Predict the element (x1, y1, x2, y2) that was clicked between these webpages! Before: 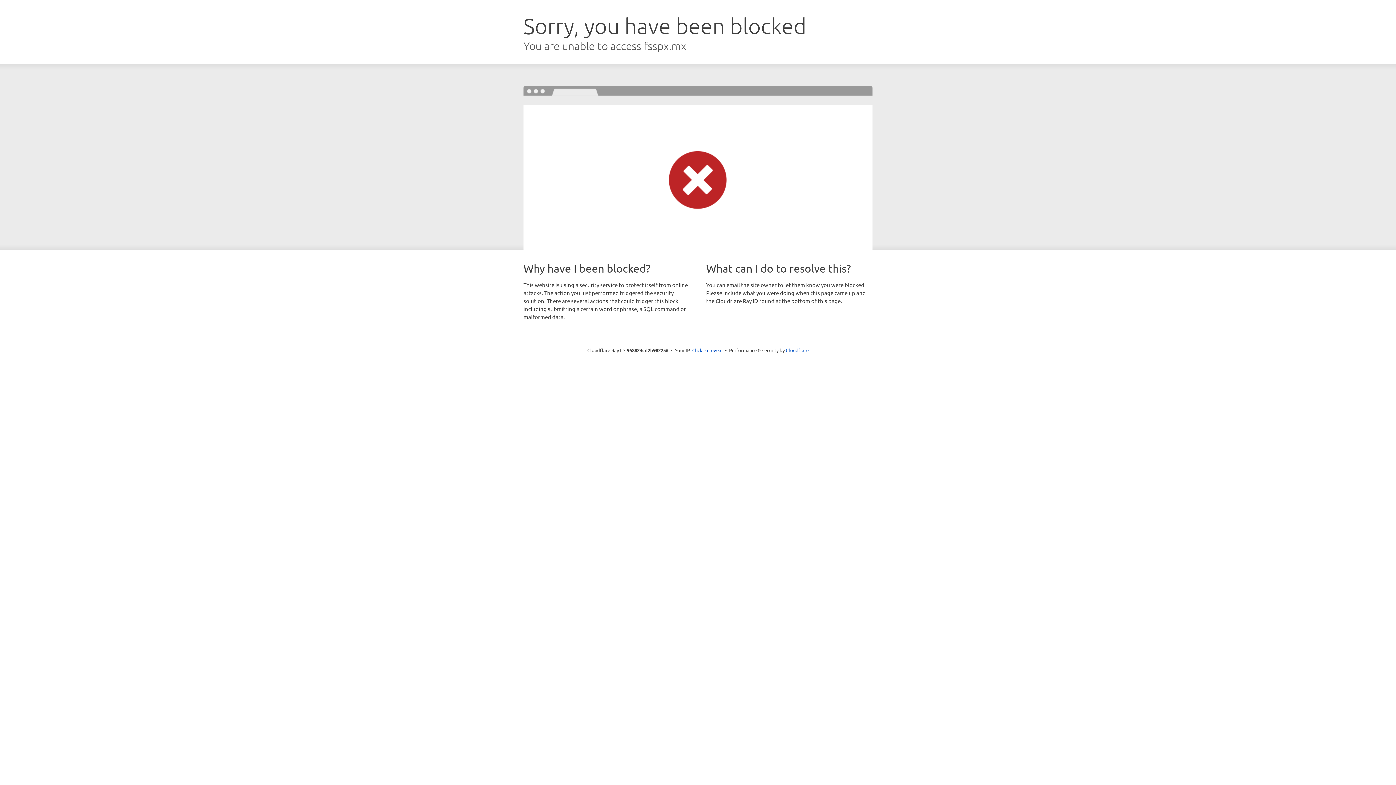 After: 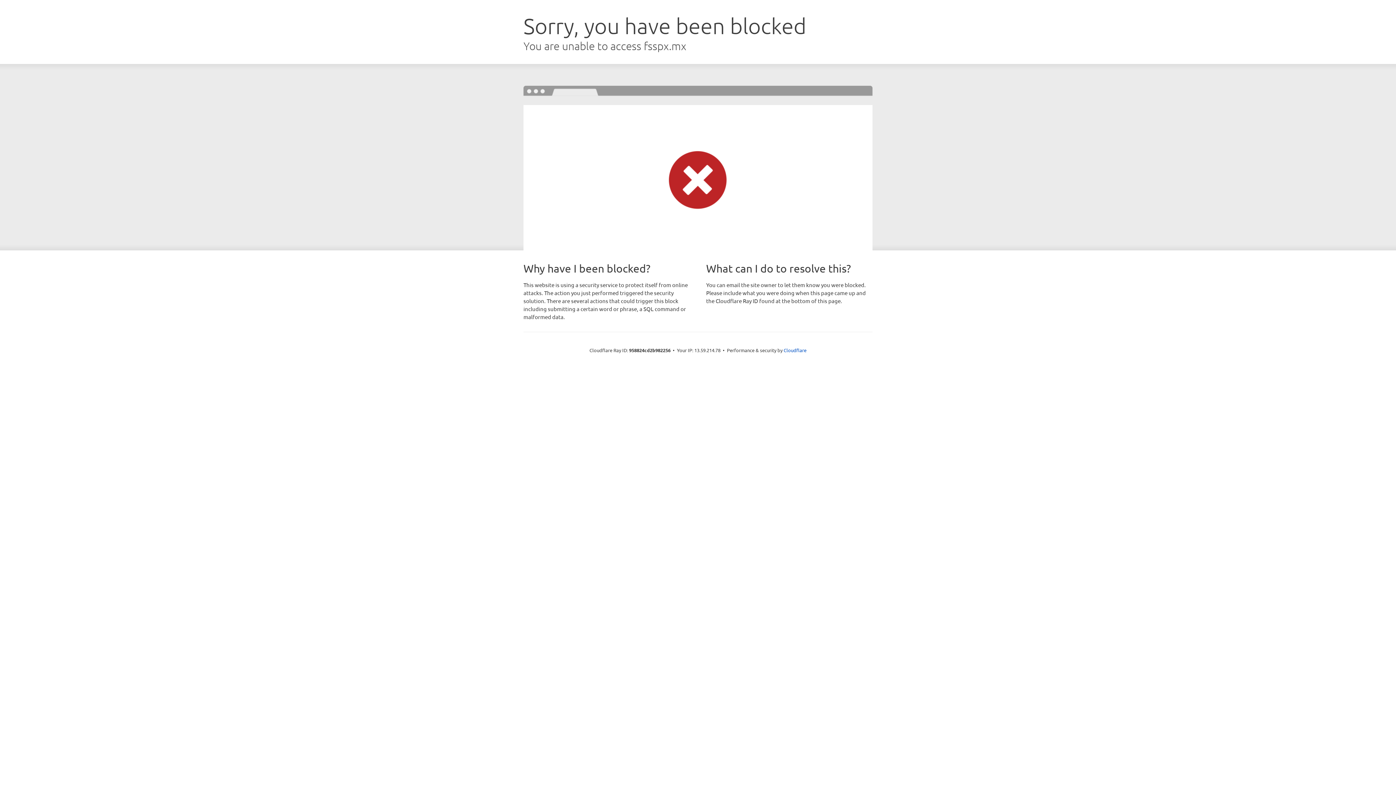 Action: label: Click to reveal bbox: (692, 346, 722, 353)